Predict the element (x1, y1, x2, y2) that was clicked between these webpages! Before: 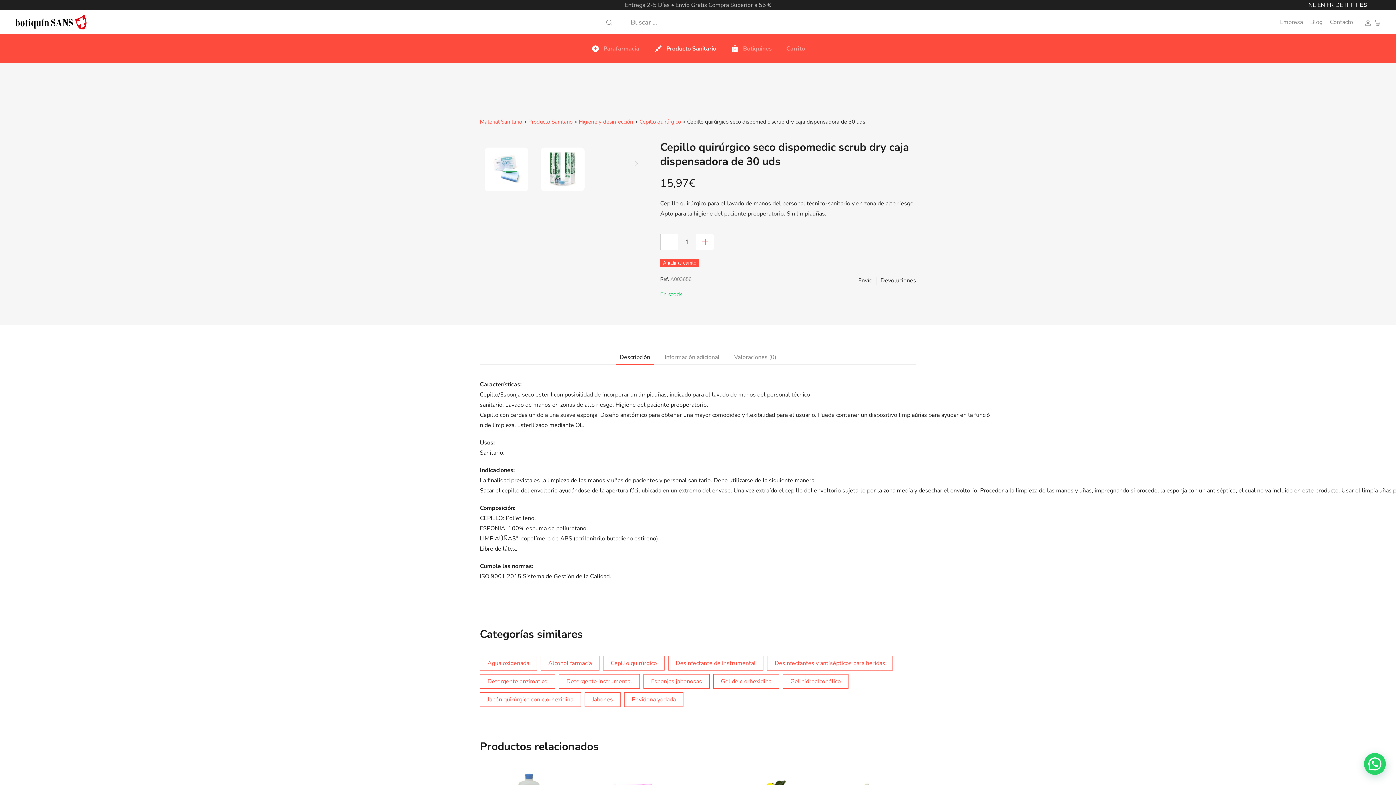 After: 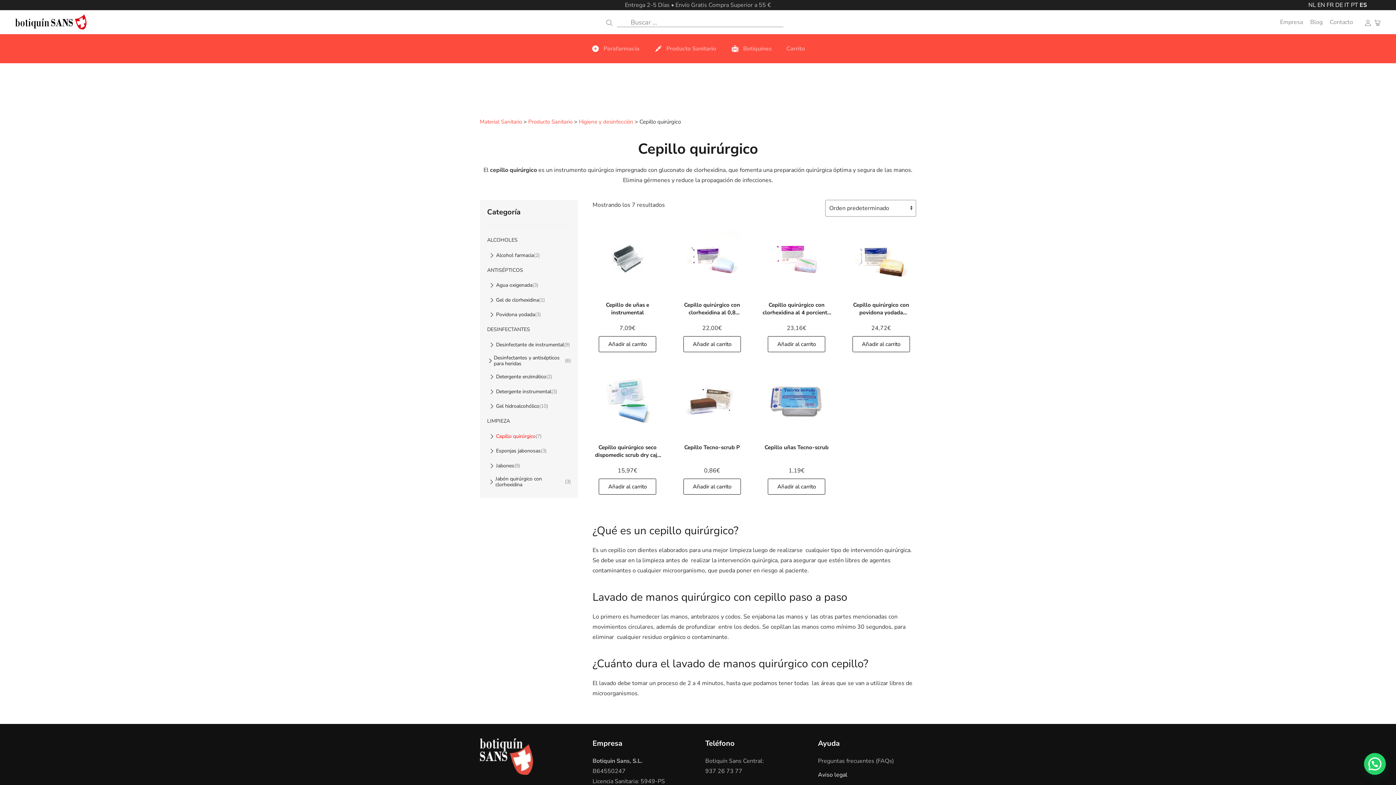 Action: label: Cepillo quirúrgico bbox: (610, 659, 657, 667)